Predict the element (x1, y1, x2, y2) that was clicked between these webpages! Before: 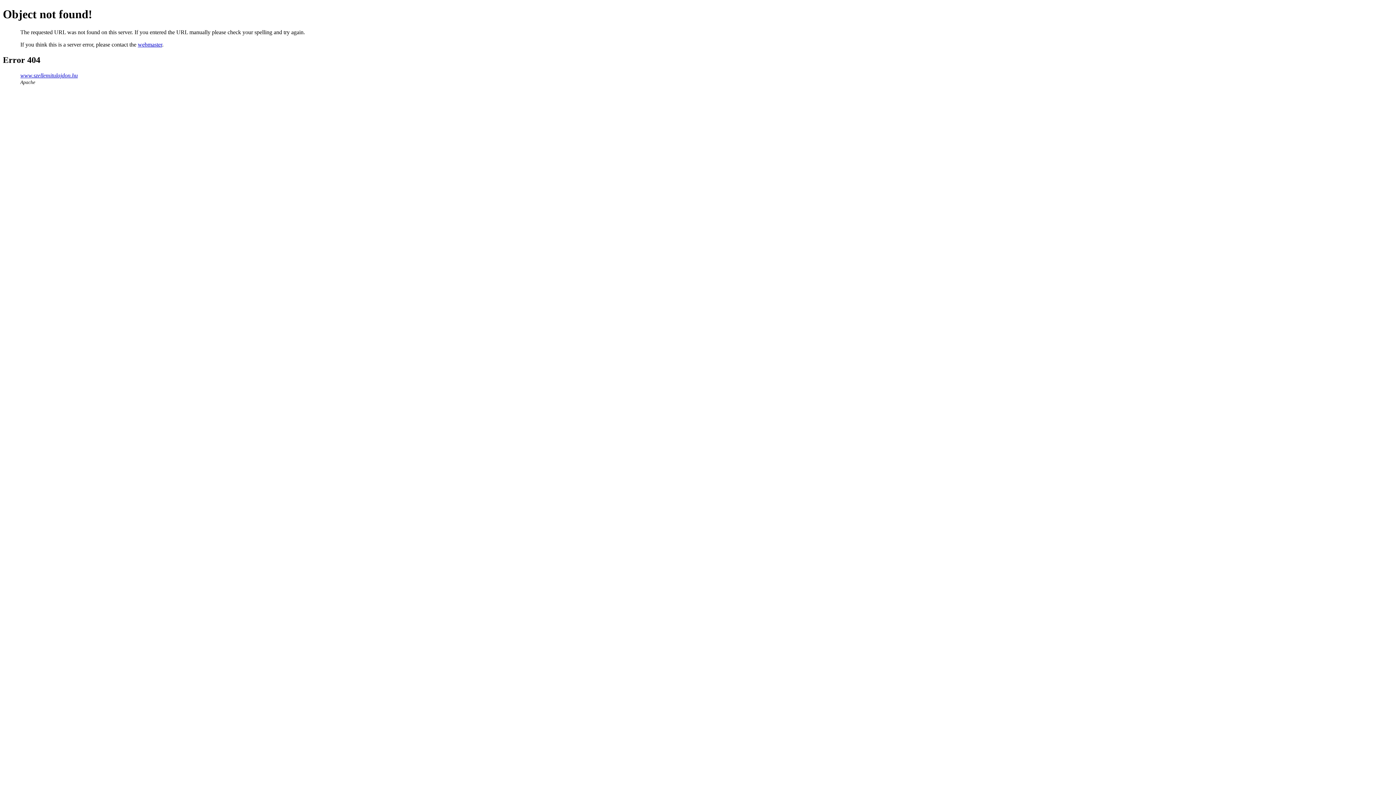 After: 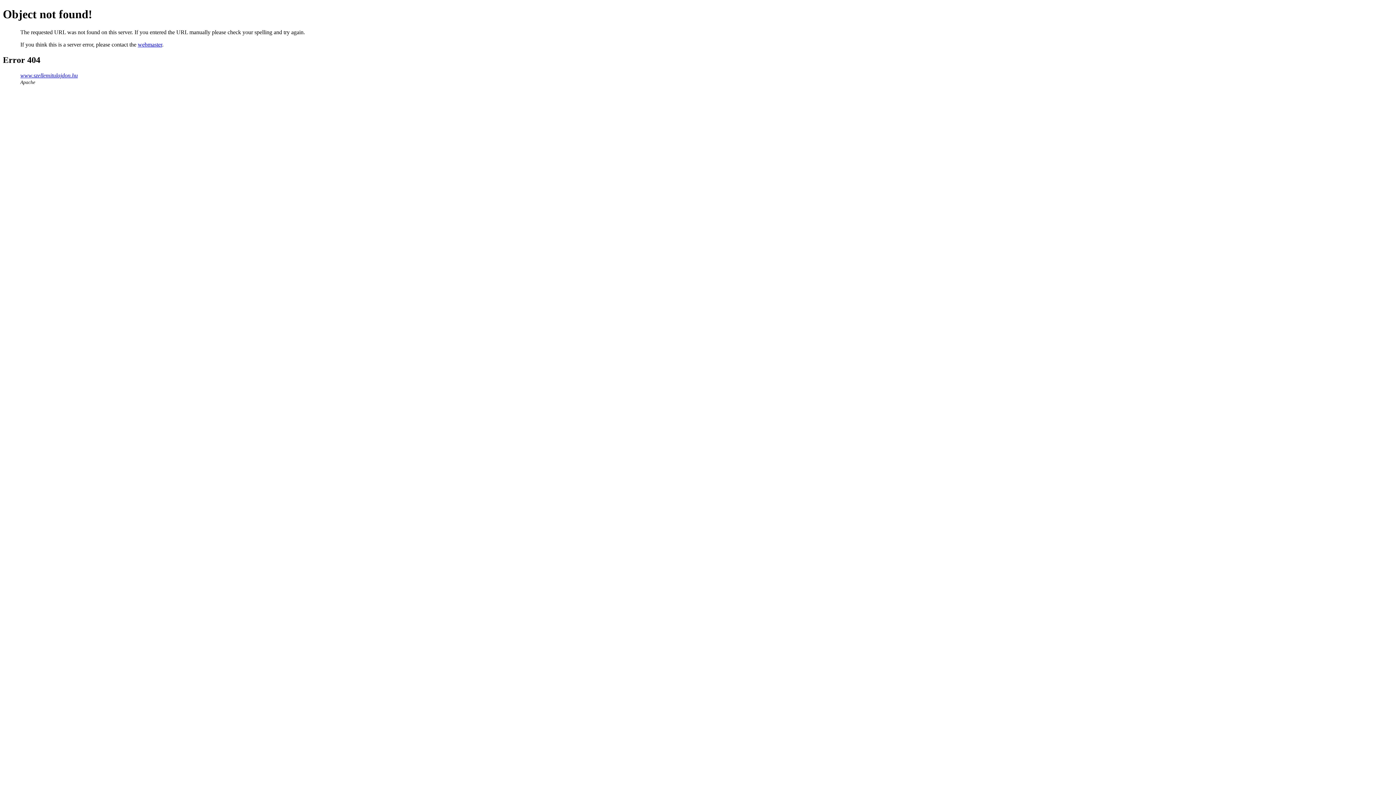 Action: bbox: (137, 41, 162, 47) label: webmaster